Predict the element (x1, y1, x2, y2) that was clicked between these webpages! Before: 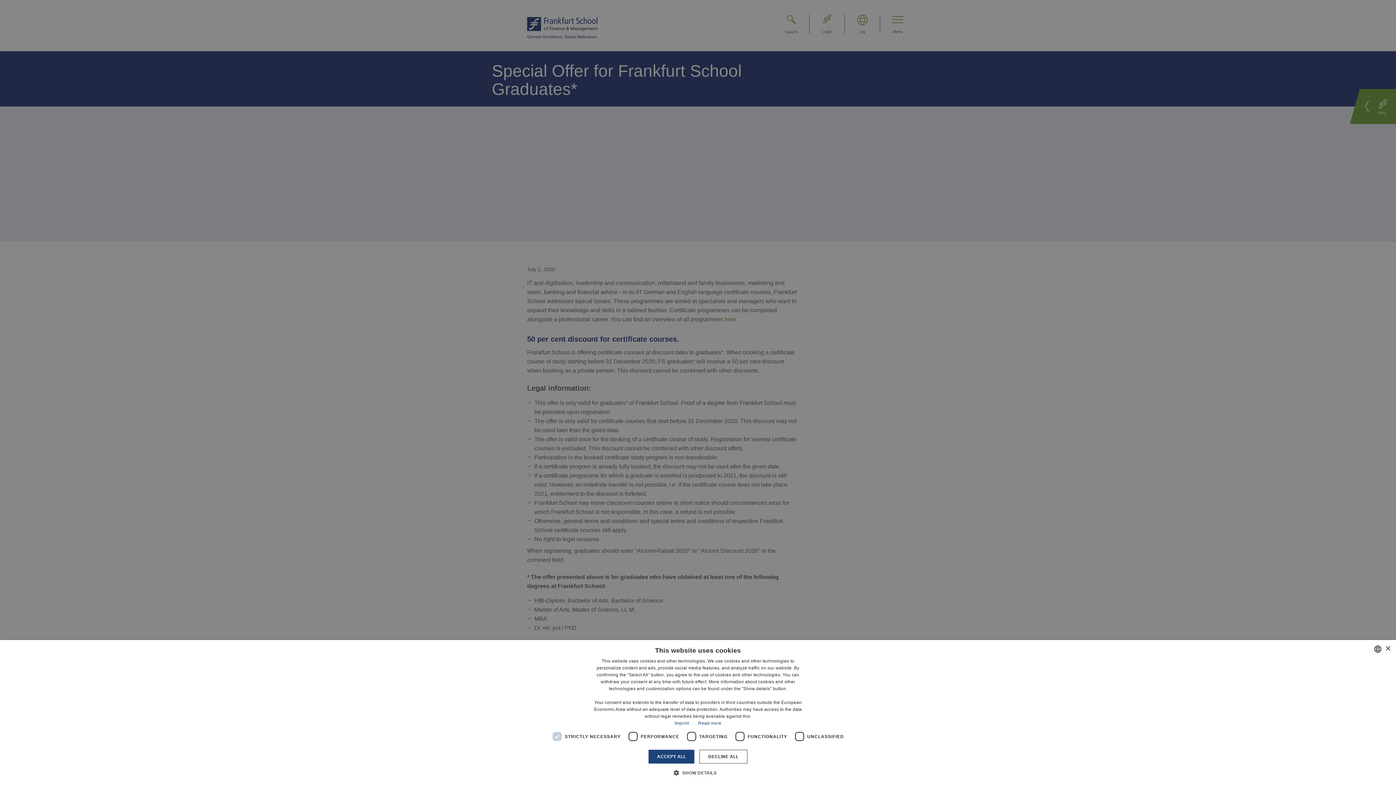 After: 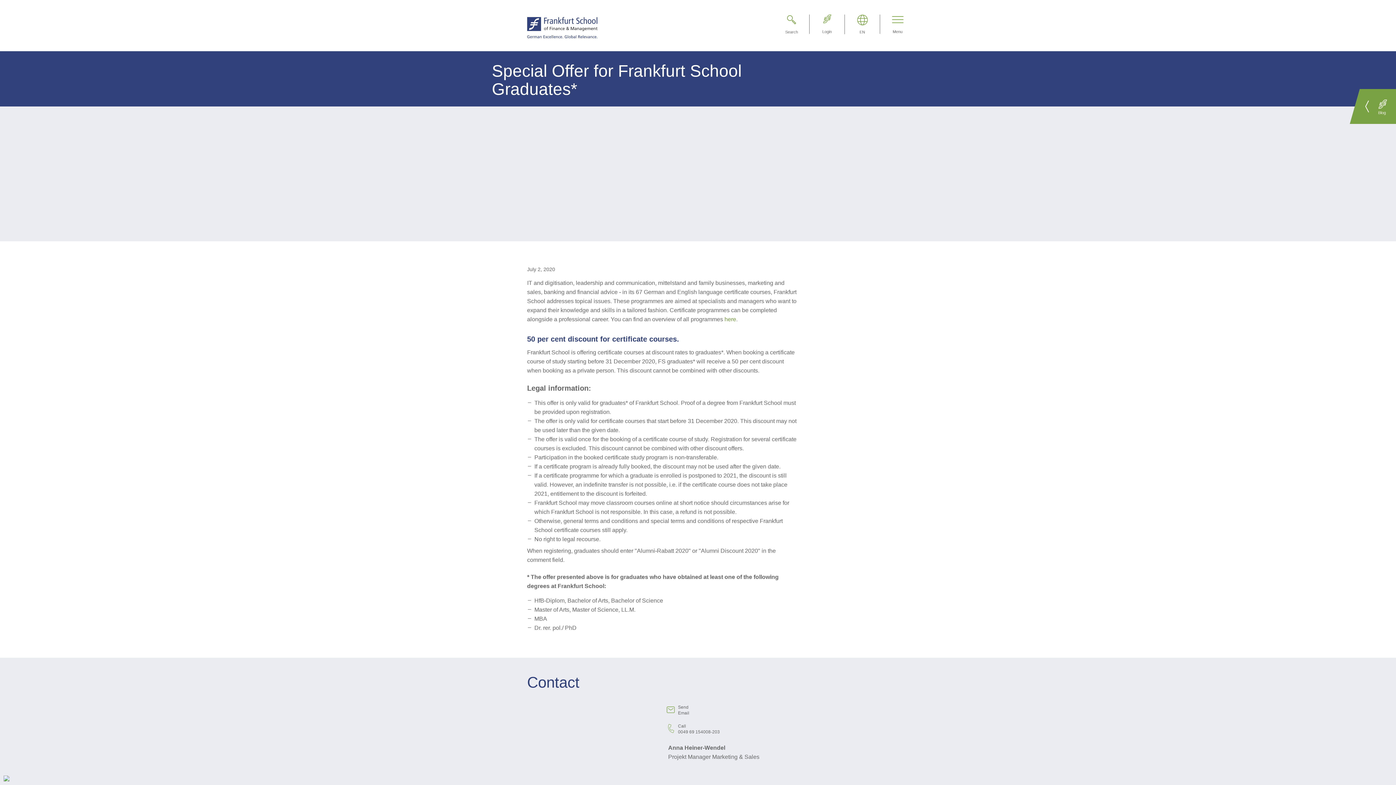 Action: bbox: (699, 750, 747, 764) label: DECLINE ALL